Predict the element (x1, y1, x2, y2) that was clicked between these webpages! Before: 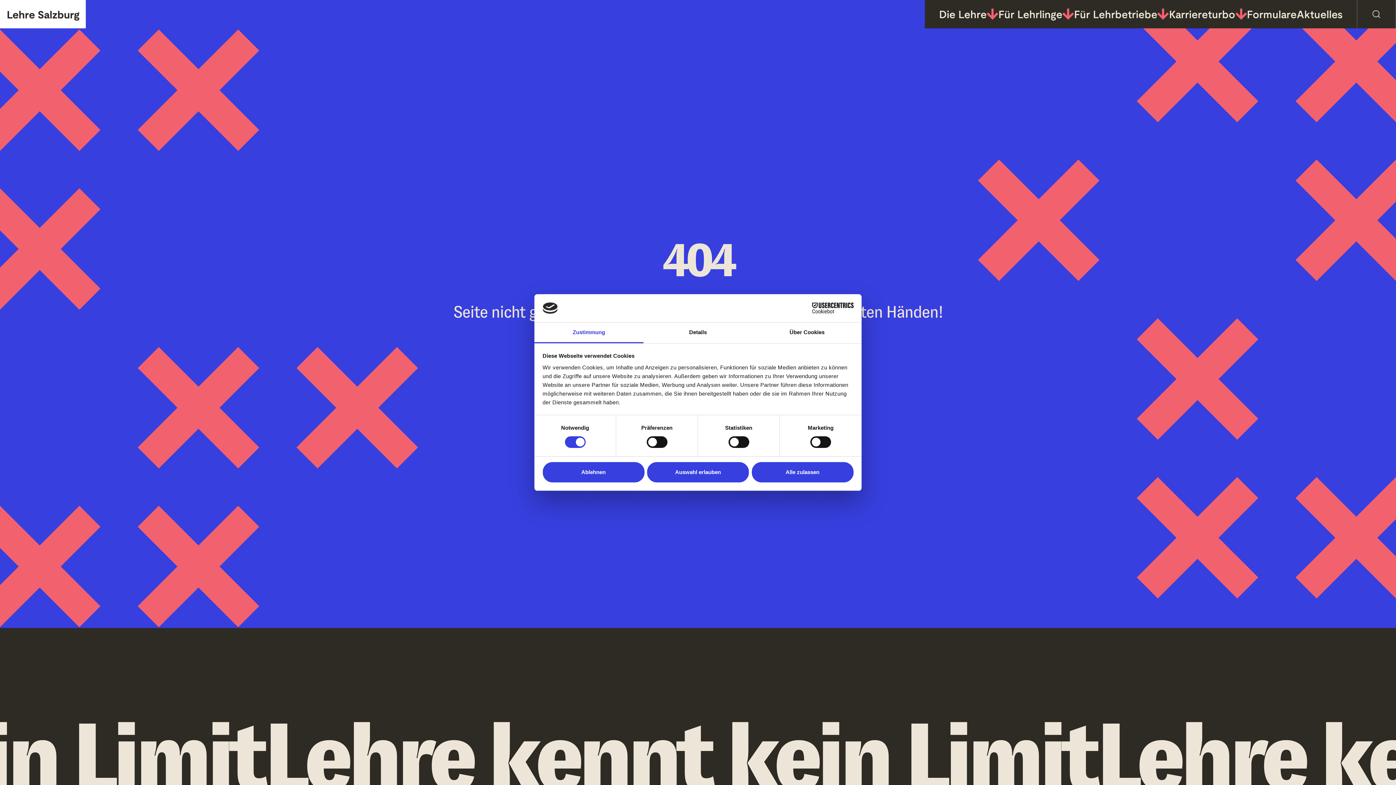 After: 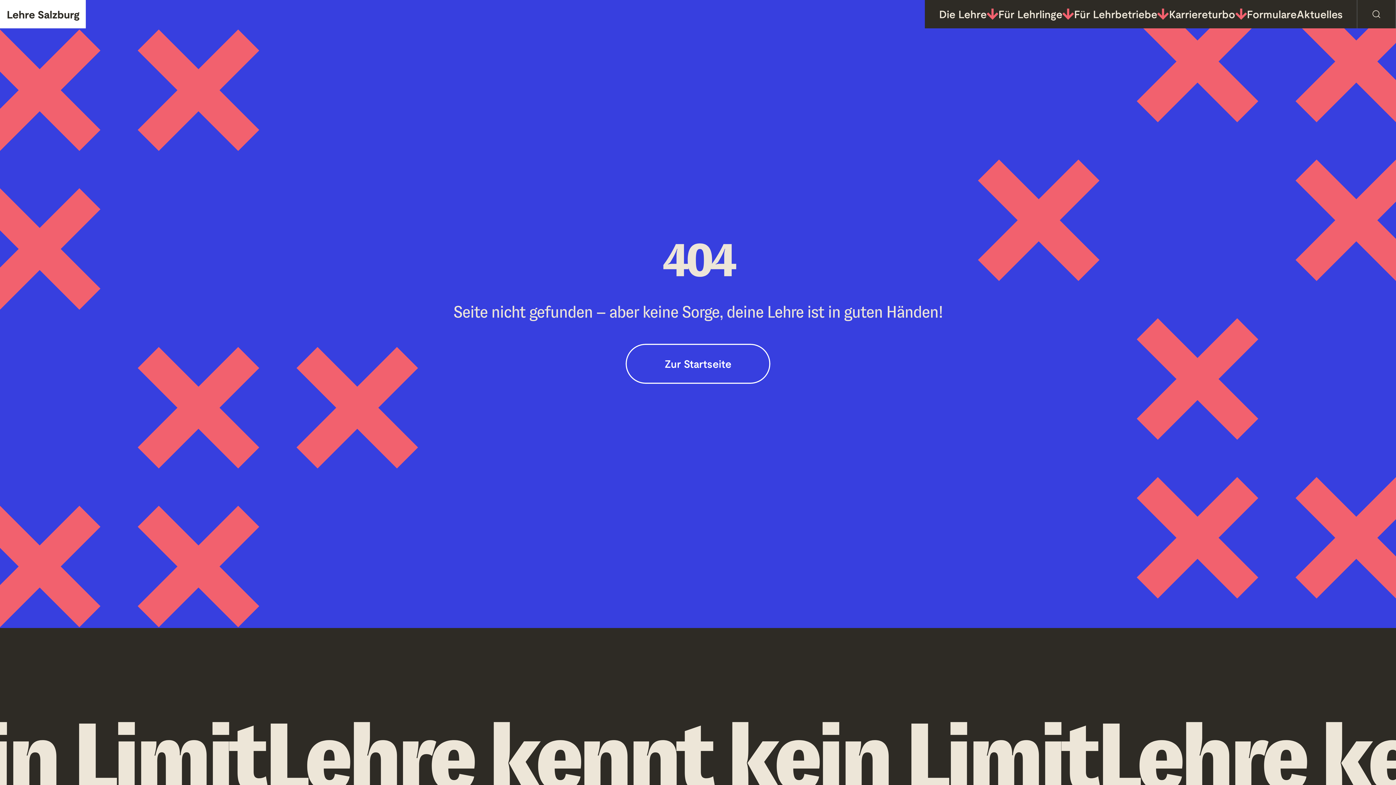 Action: bbox: (542, 462, 644, 482) label: Ablehnen